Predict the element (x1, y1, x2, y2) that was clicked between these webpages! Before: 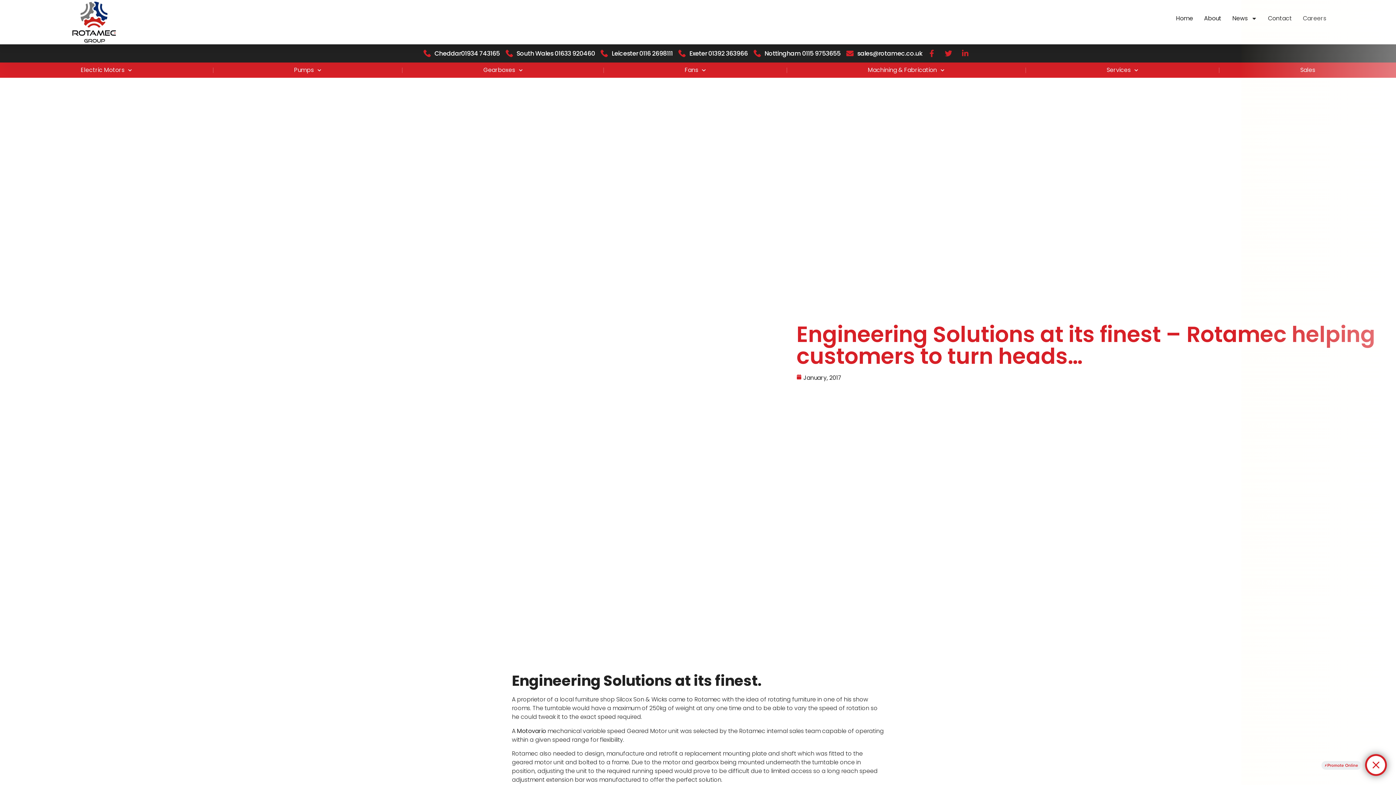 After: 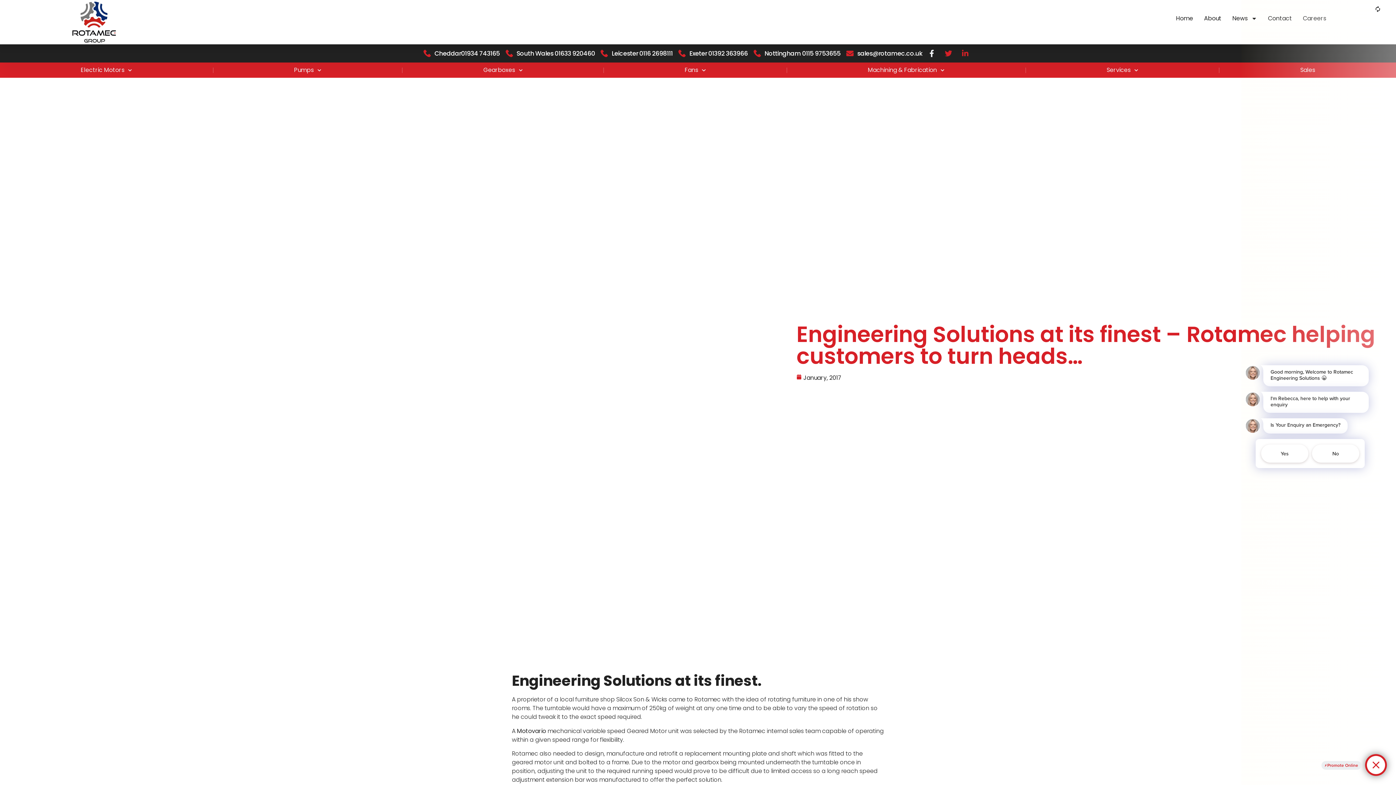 Action: bbox: (928, 49, 939, 57)